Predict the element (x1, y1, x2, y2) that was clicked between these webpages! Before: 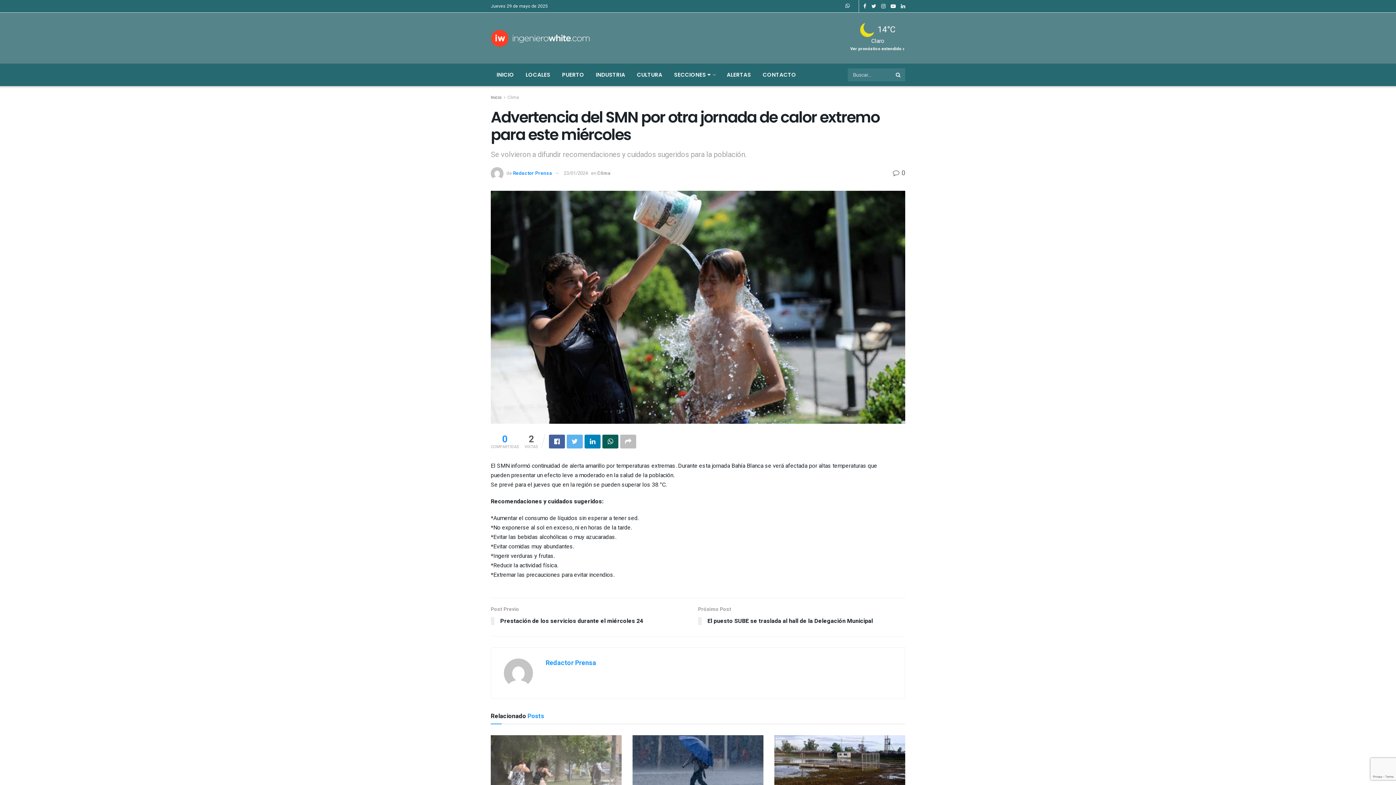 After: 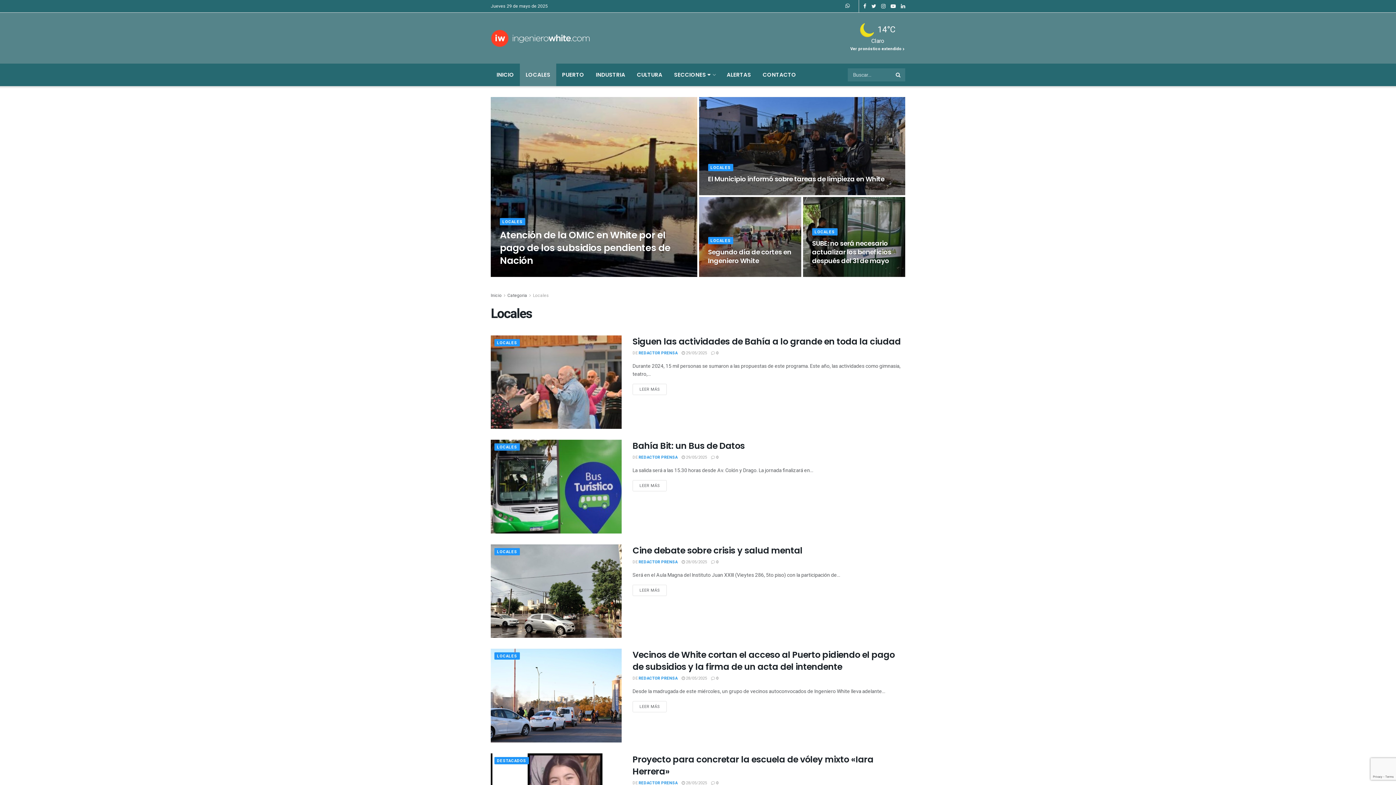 Action: label: LOCALES bbox: (520, 63, 556, 86)